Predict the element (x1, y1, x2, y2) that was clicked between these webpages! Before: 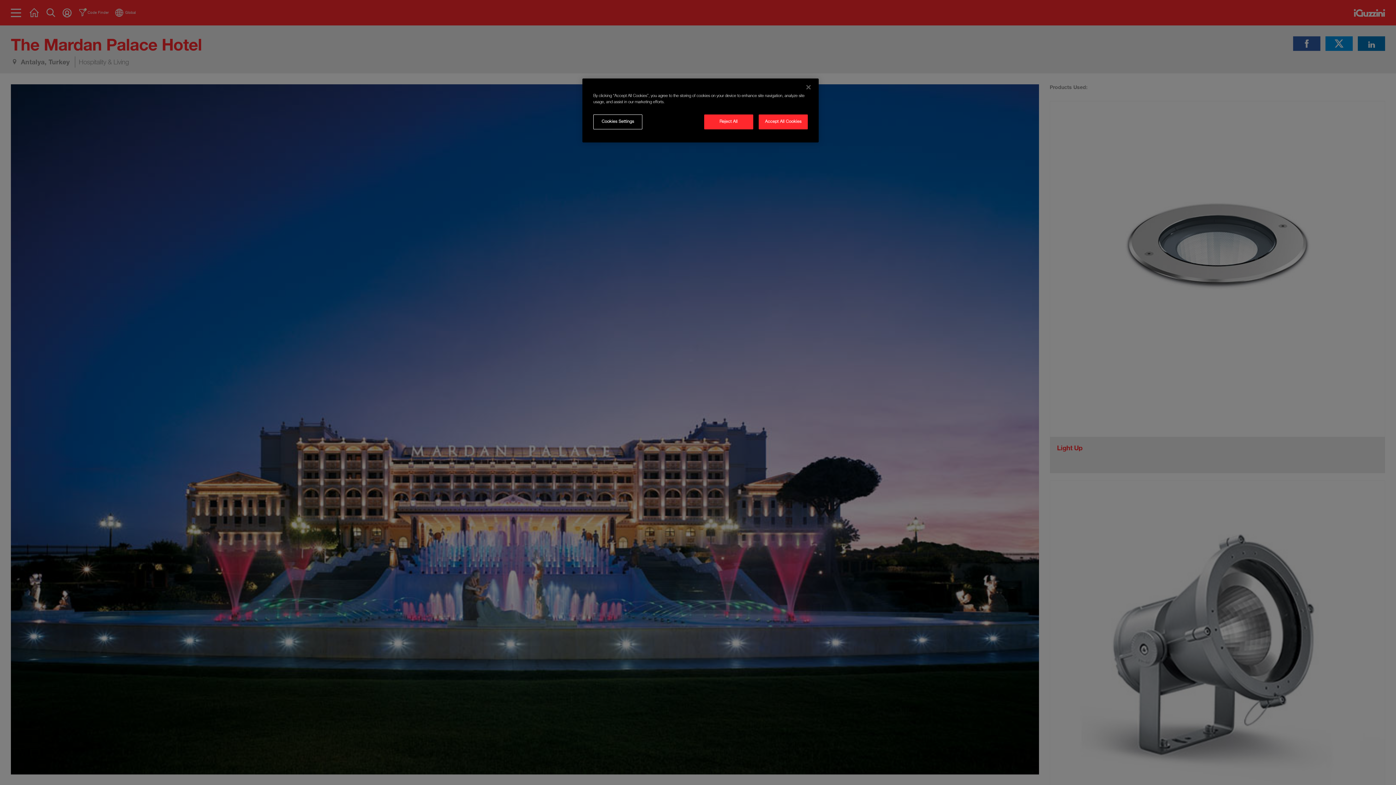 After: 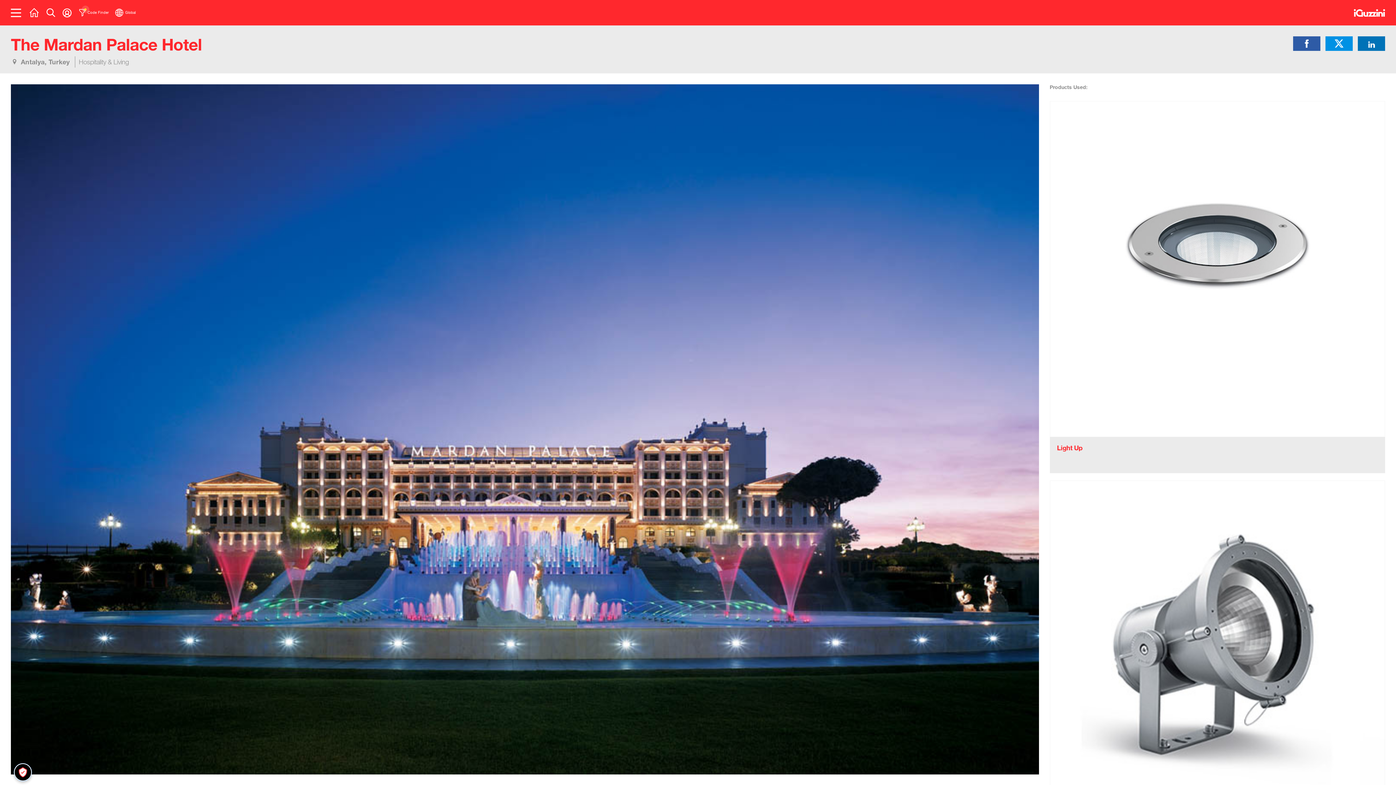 Action: label: Close bbox: (800, 79, 816, 95)